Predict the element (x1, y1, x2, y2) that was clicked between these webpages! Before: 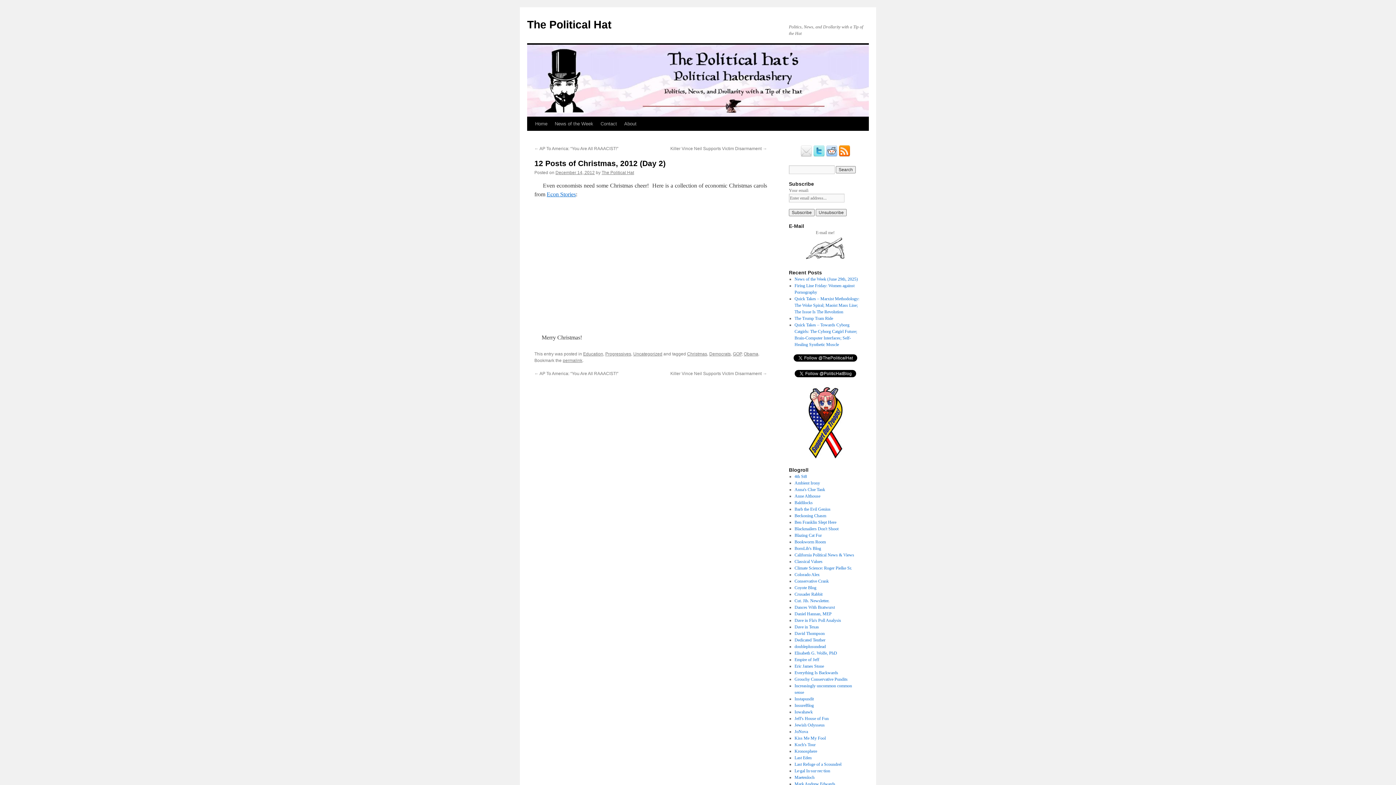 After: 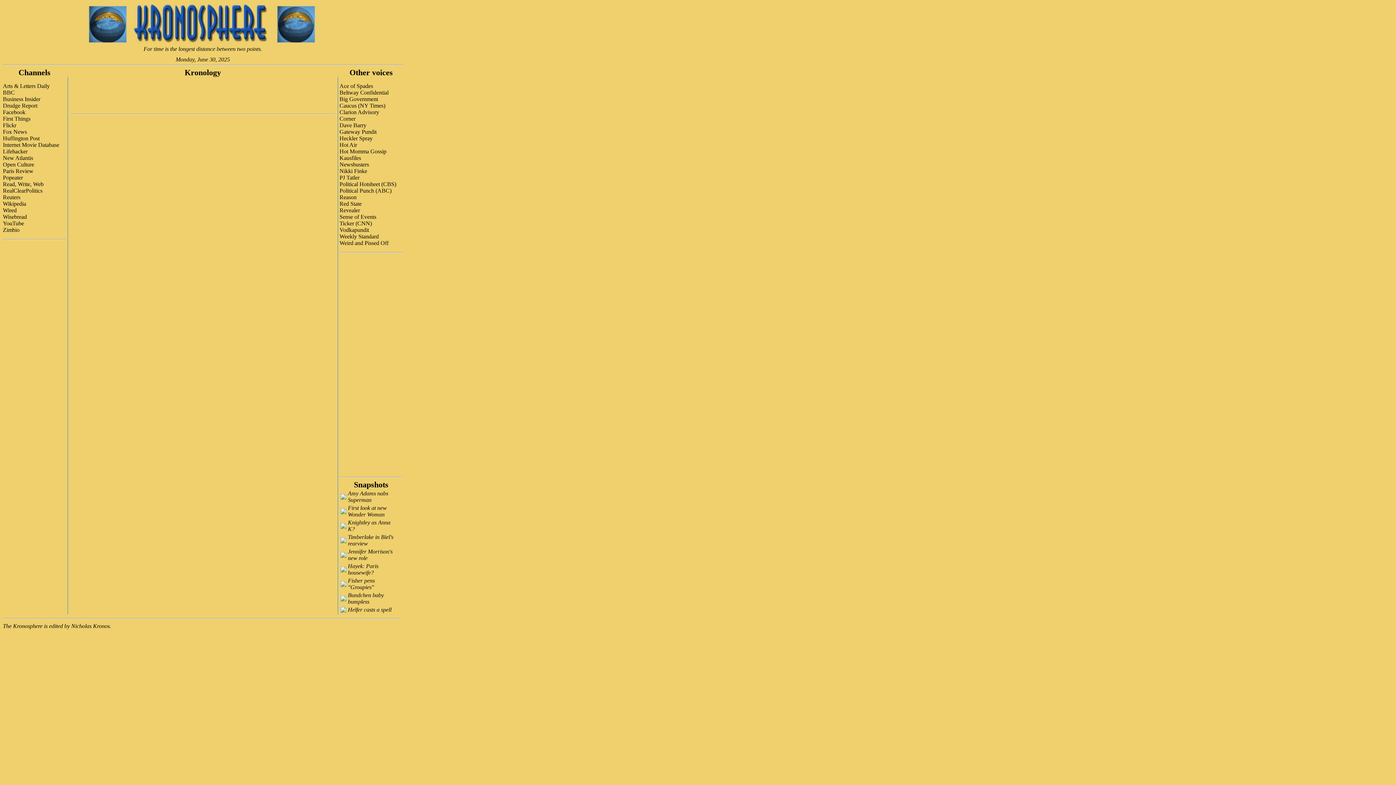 Action: label: Kronosphere bbox: (794, 749, 817, 754)